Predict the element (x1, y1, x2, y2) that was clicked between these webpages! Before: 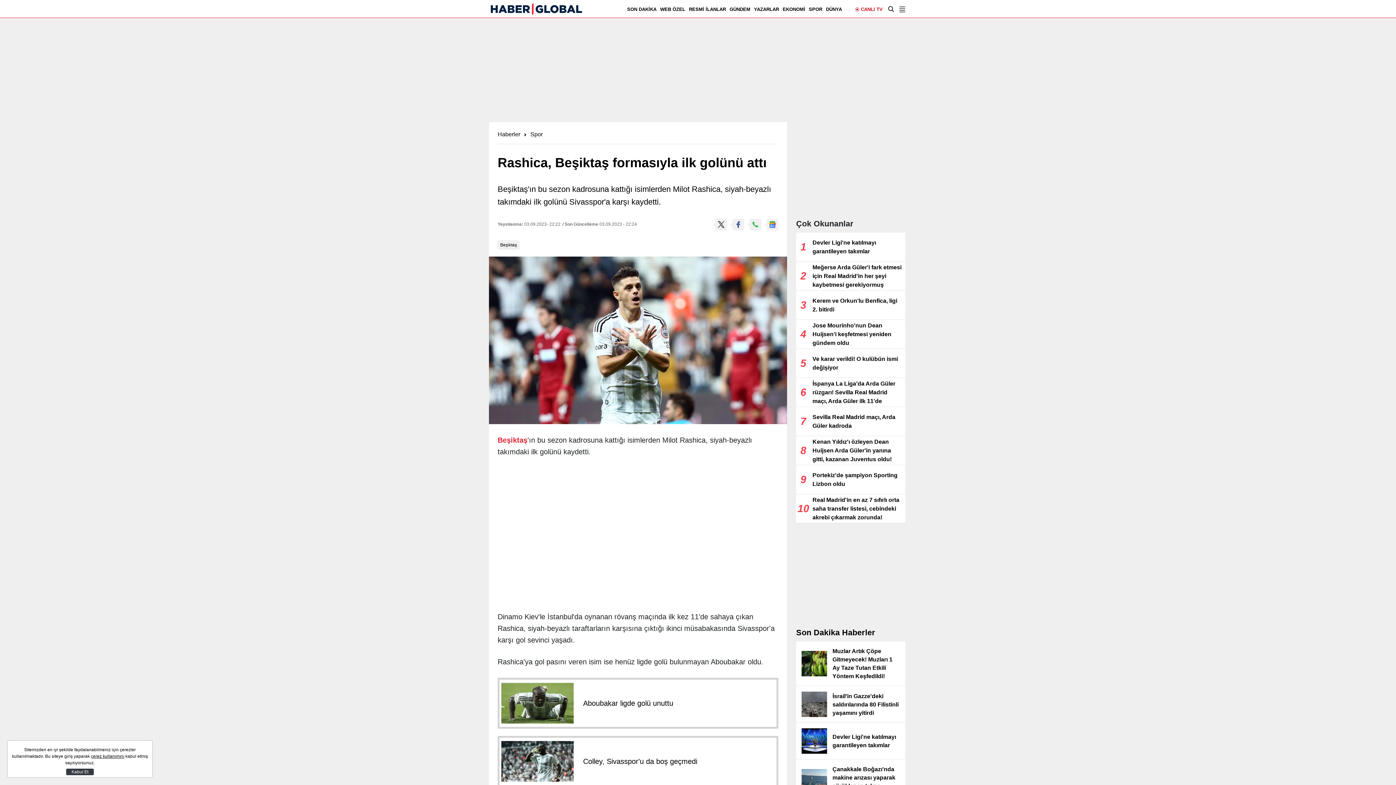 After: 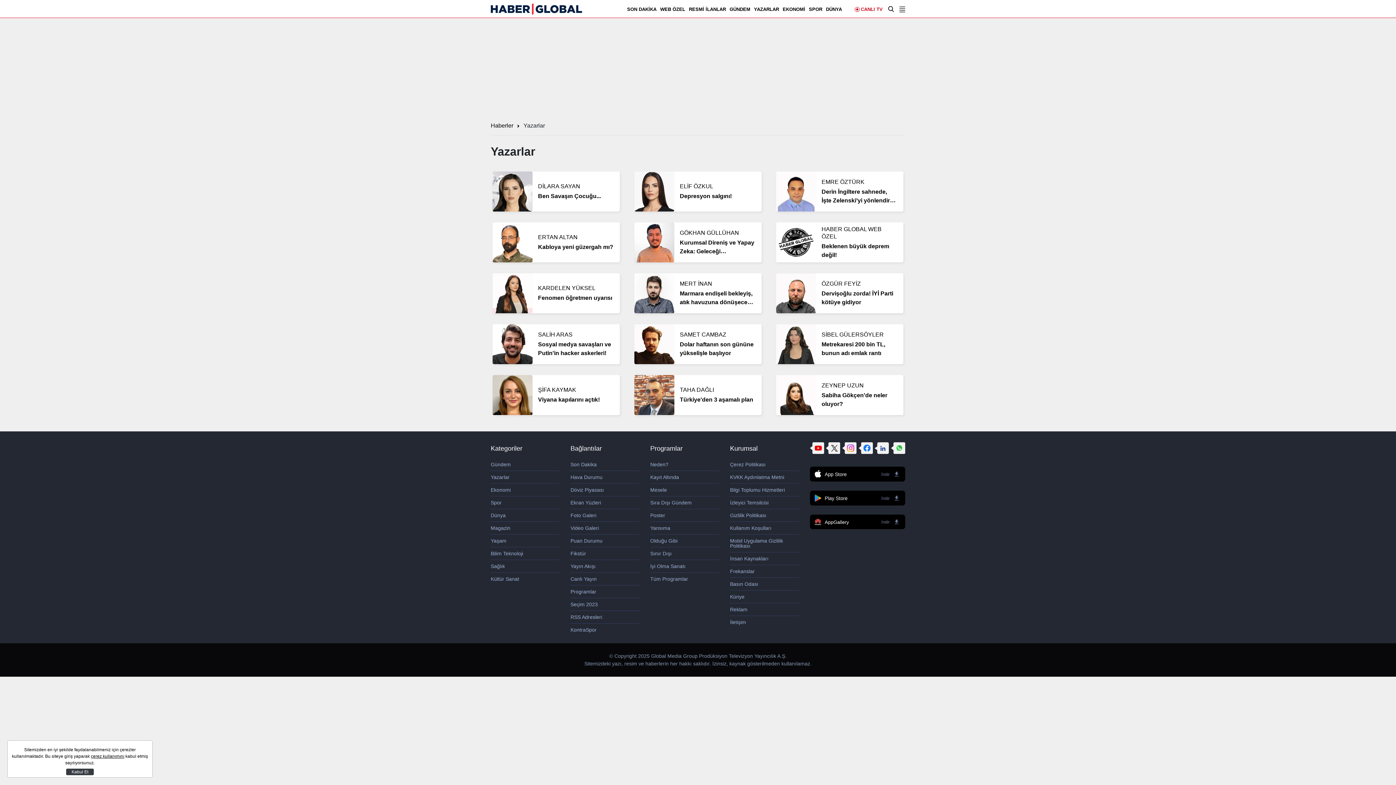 Action: bbox: (754, 6, 779, 11) label: YAZARLAR